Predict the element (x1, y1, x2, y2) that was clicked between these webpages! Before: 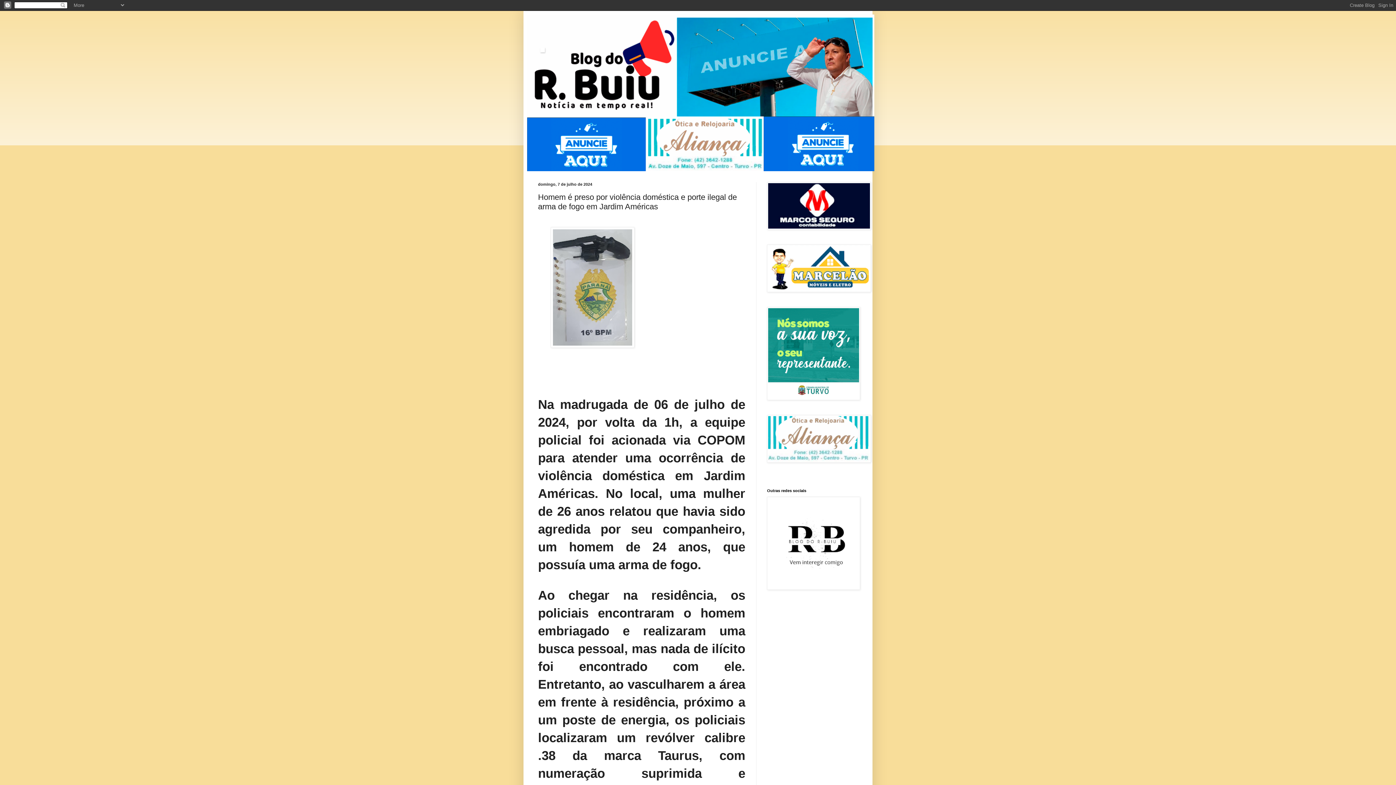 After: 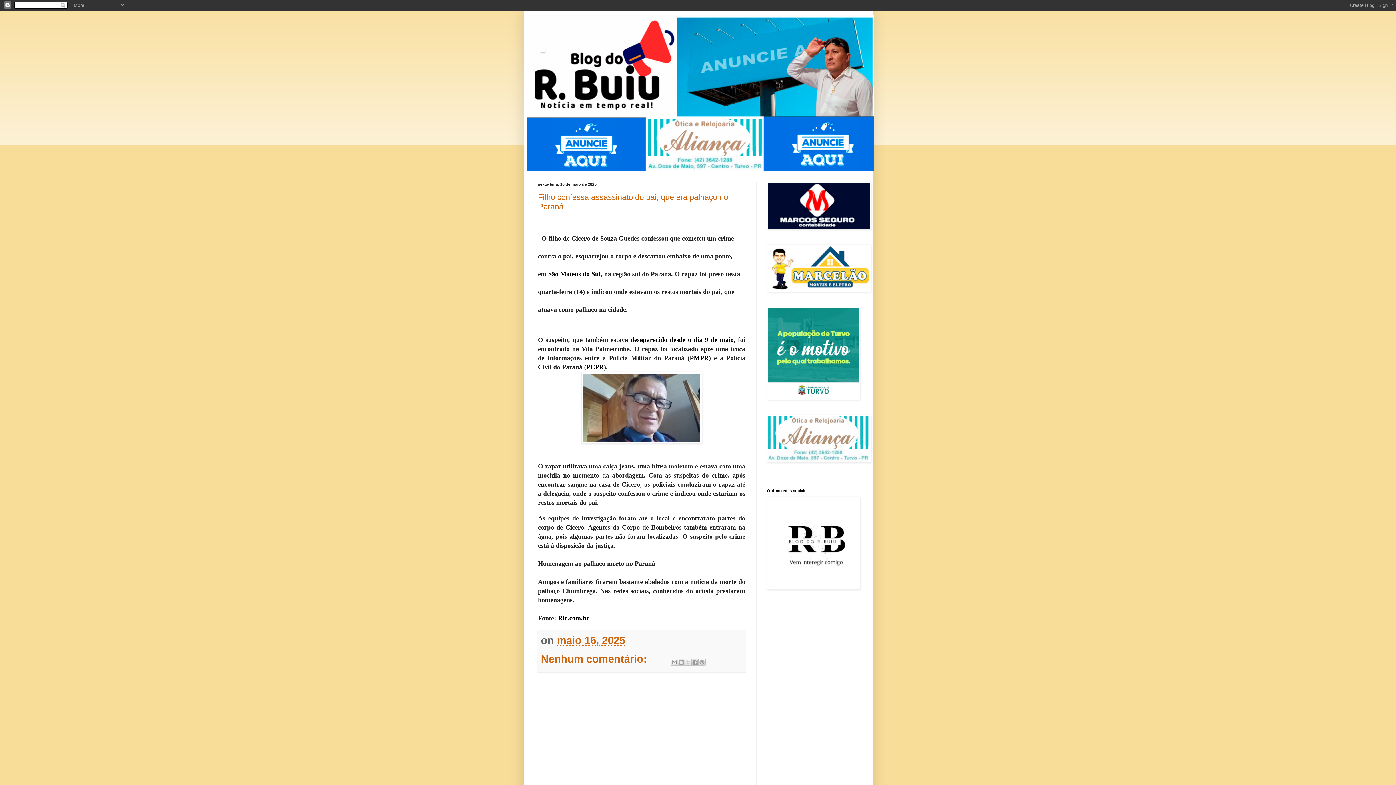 Action: label: . bbox: (538, 22, 547, 59)